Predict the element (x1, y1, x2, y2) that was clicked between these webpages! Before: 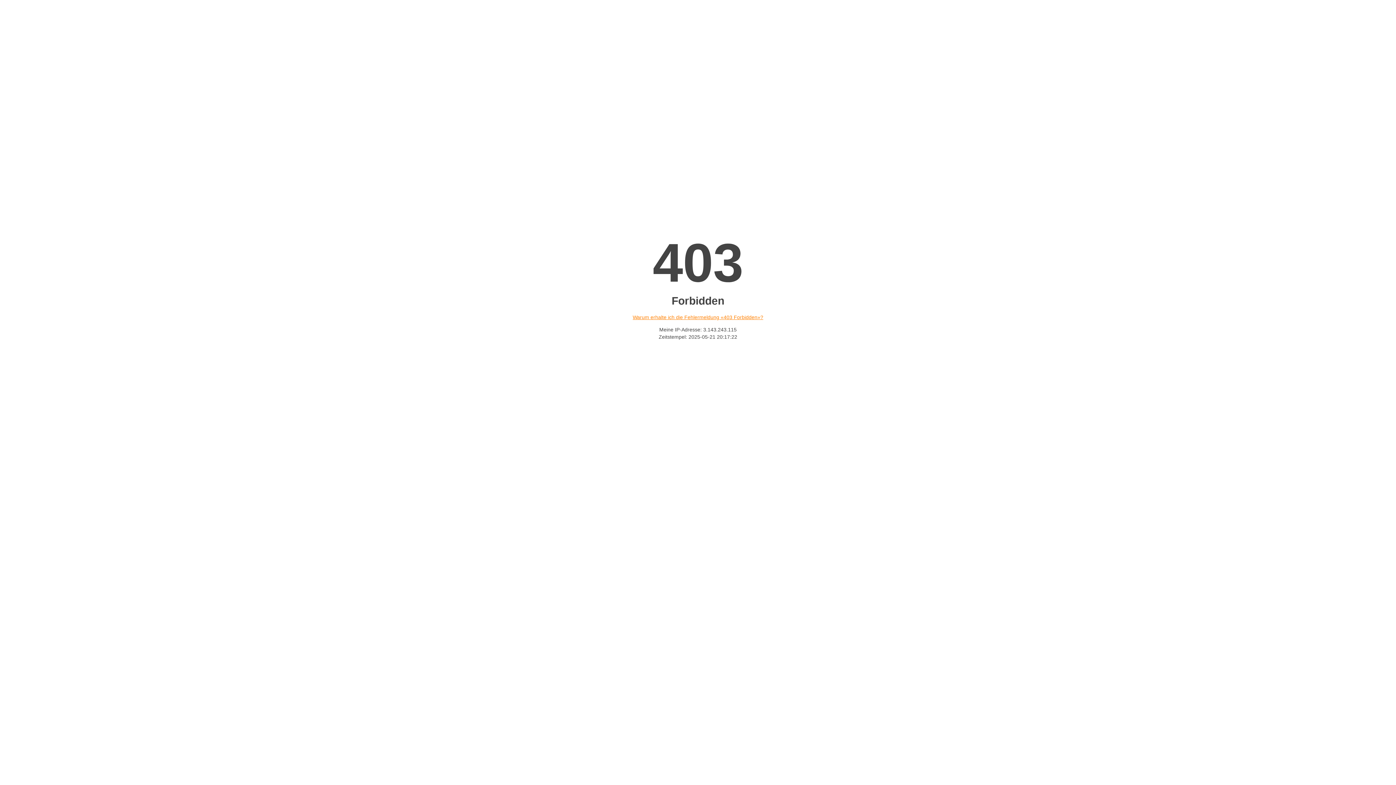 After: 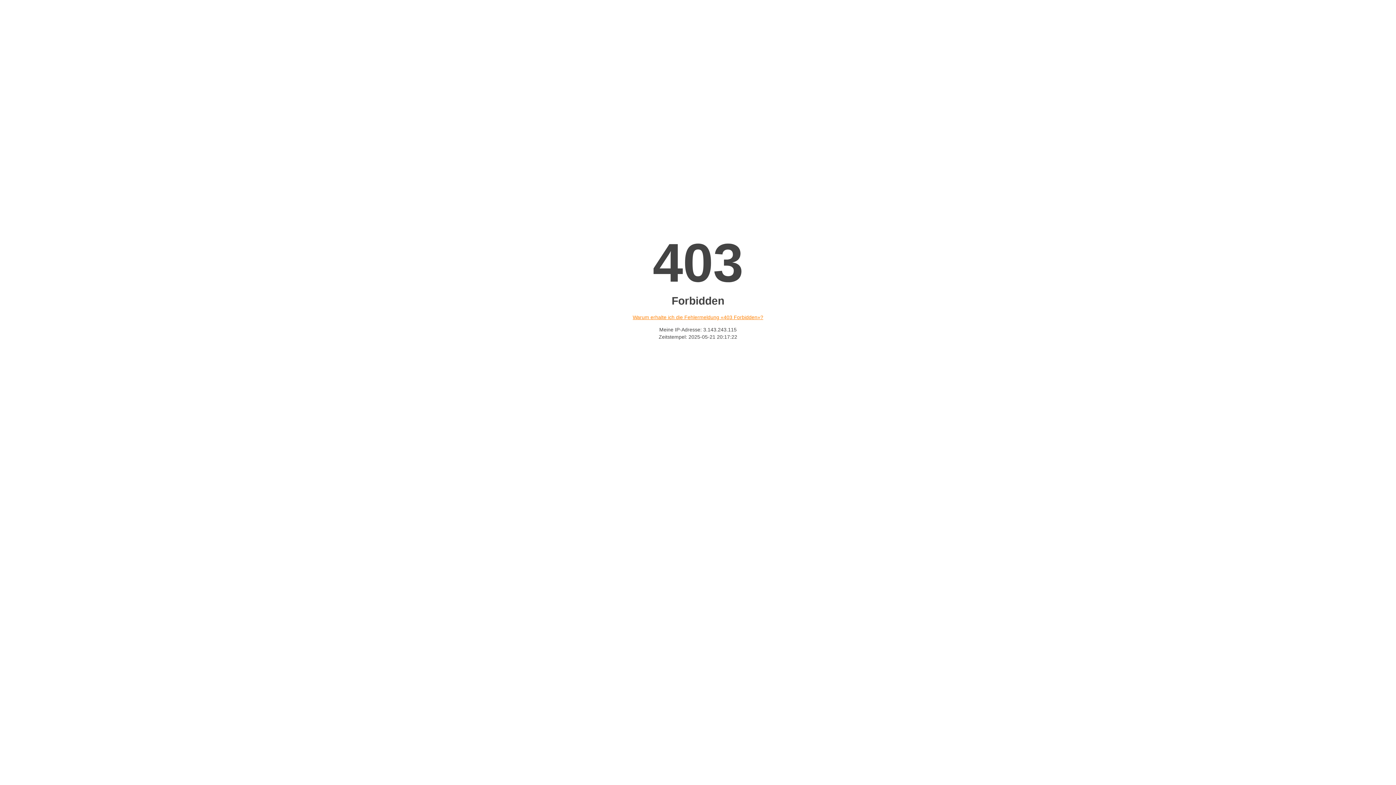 Action: label: Warum erhalte ich die Fehlermeldung «403 Forbidden»? bbox: (632, 314, 763, 320)